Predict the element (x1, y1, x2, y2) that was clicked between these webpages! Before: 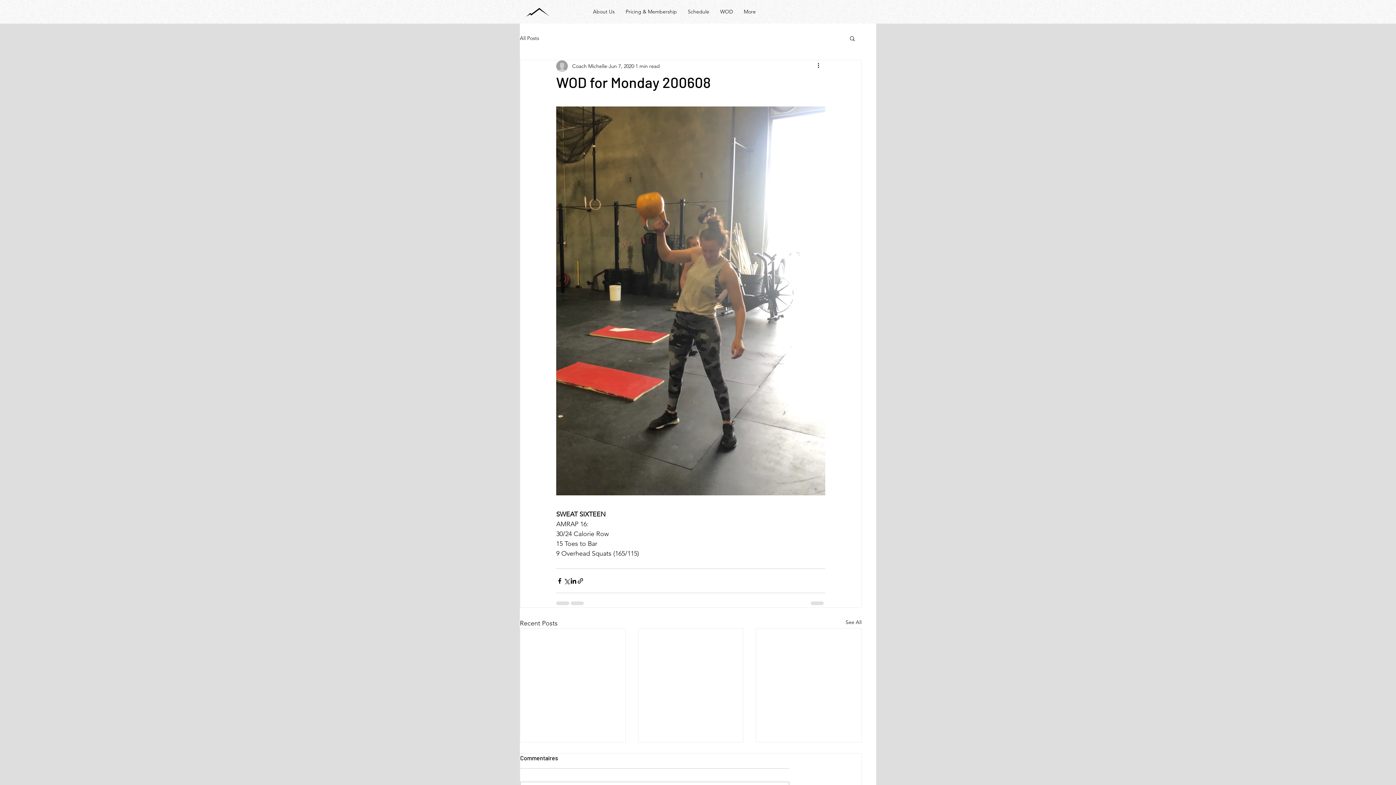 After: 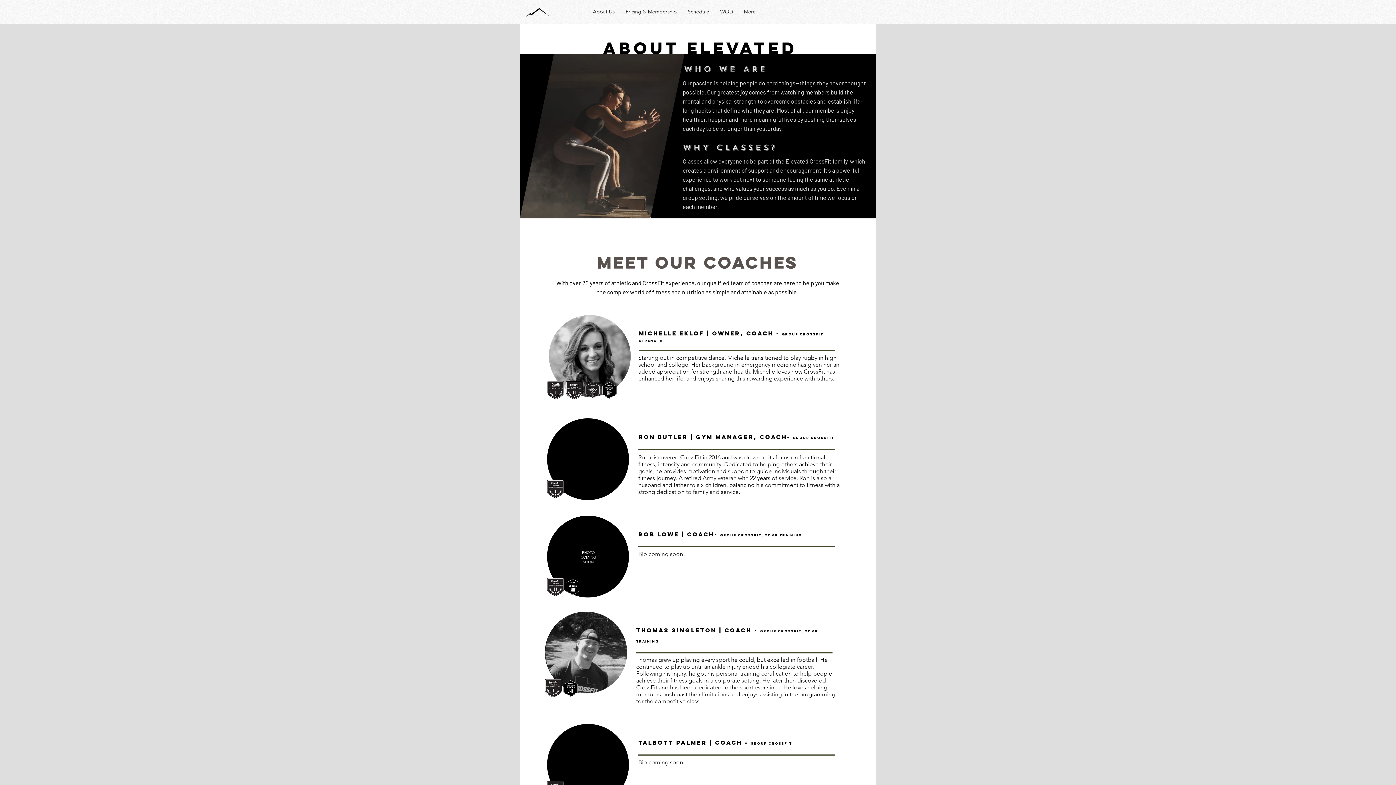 Action: label: About Us bbox: (587, 6, 620, 17)